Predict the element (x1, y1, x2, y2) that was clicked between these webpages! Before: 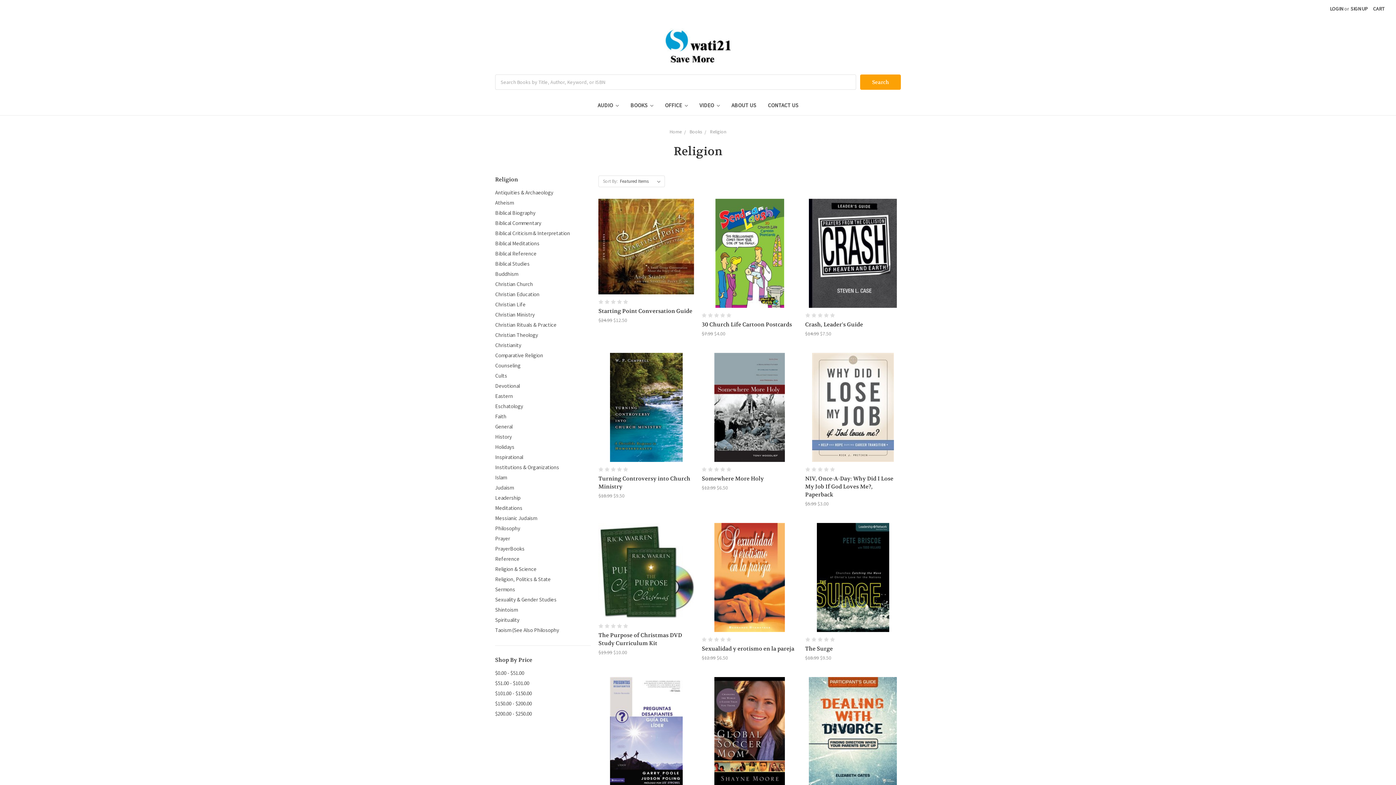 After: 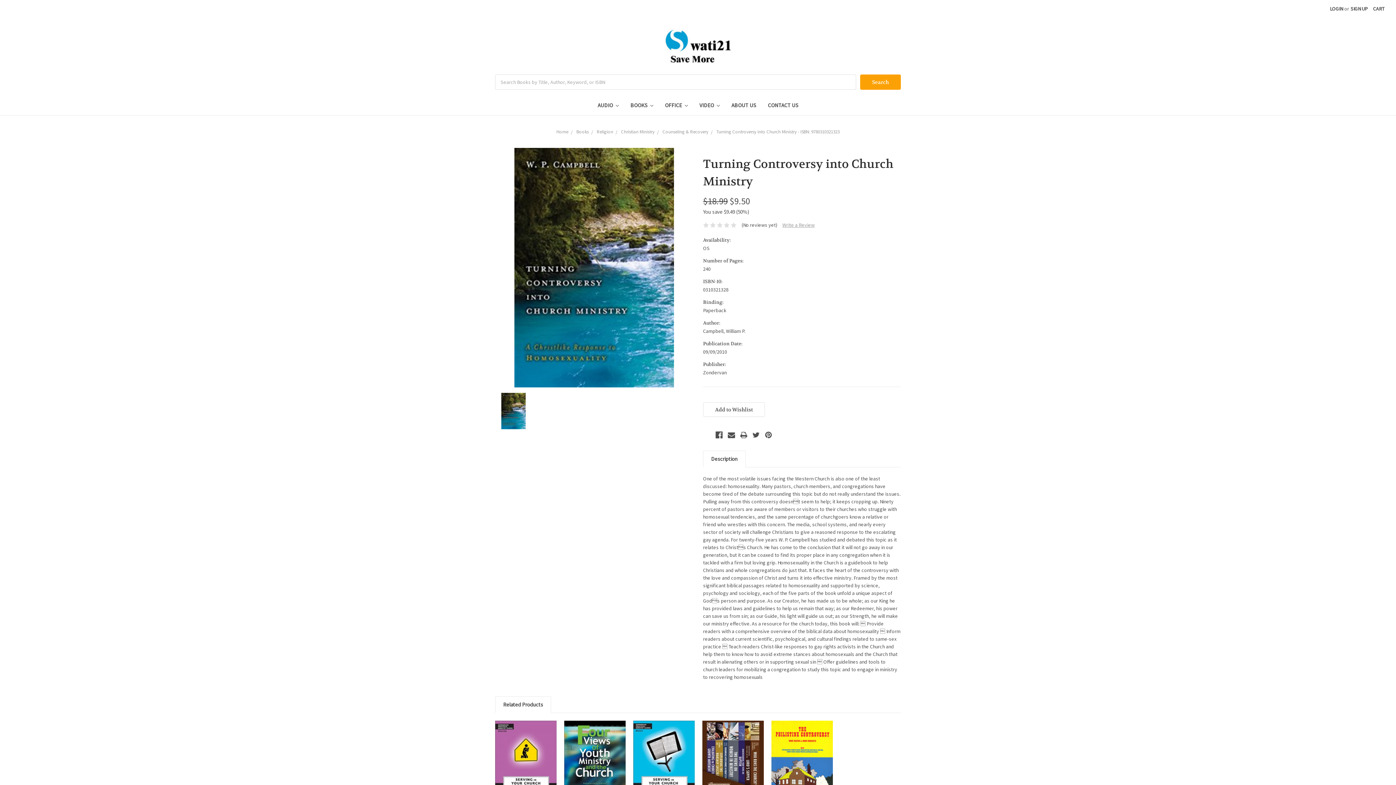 Action: bbox: (598, 353, 694, 462)